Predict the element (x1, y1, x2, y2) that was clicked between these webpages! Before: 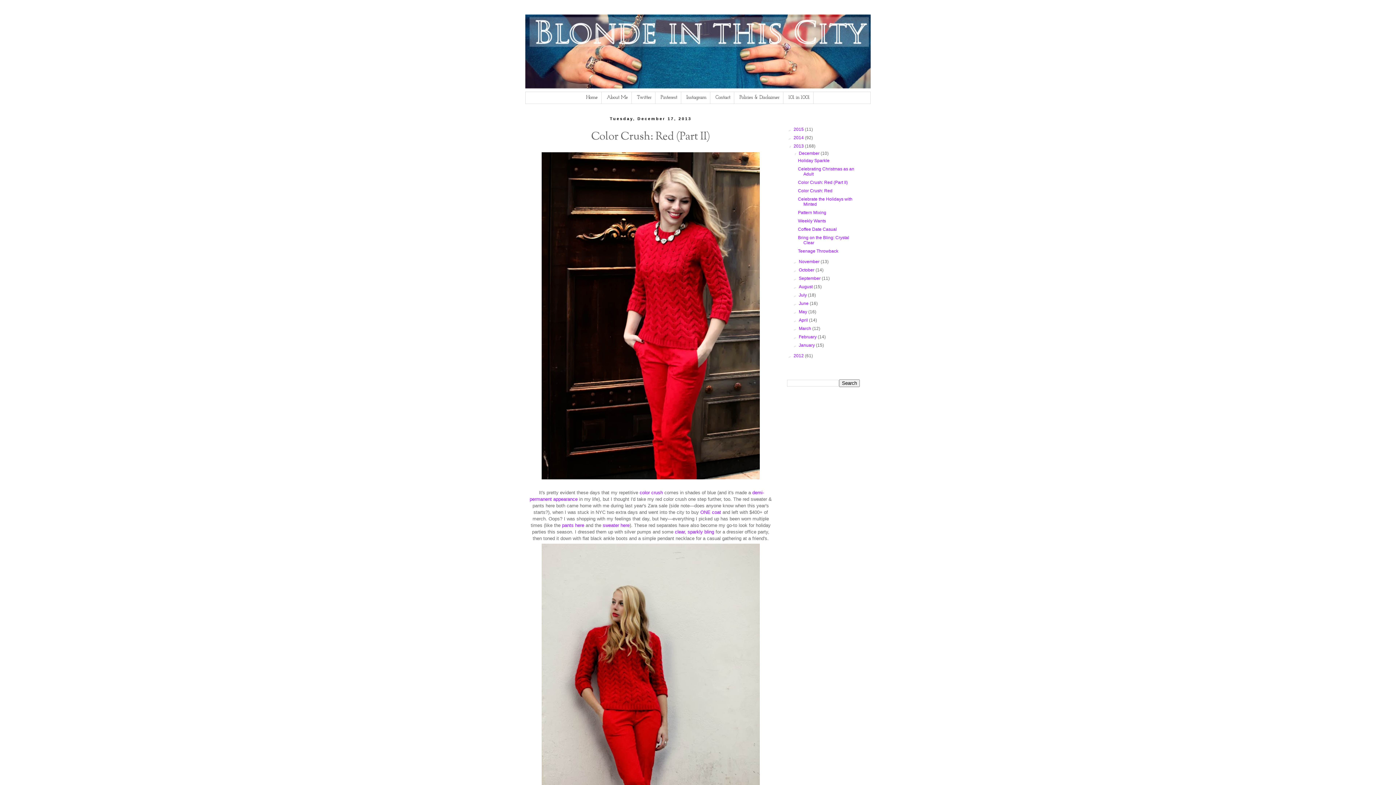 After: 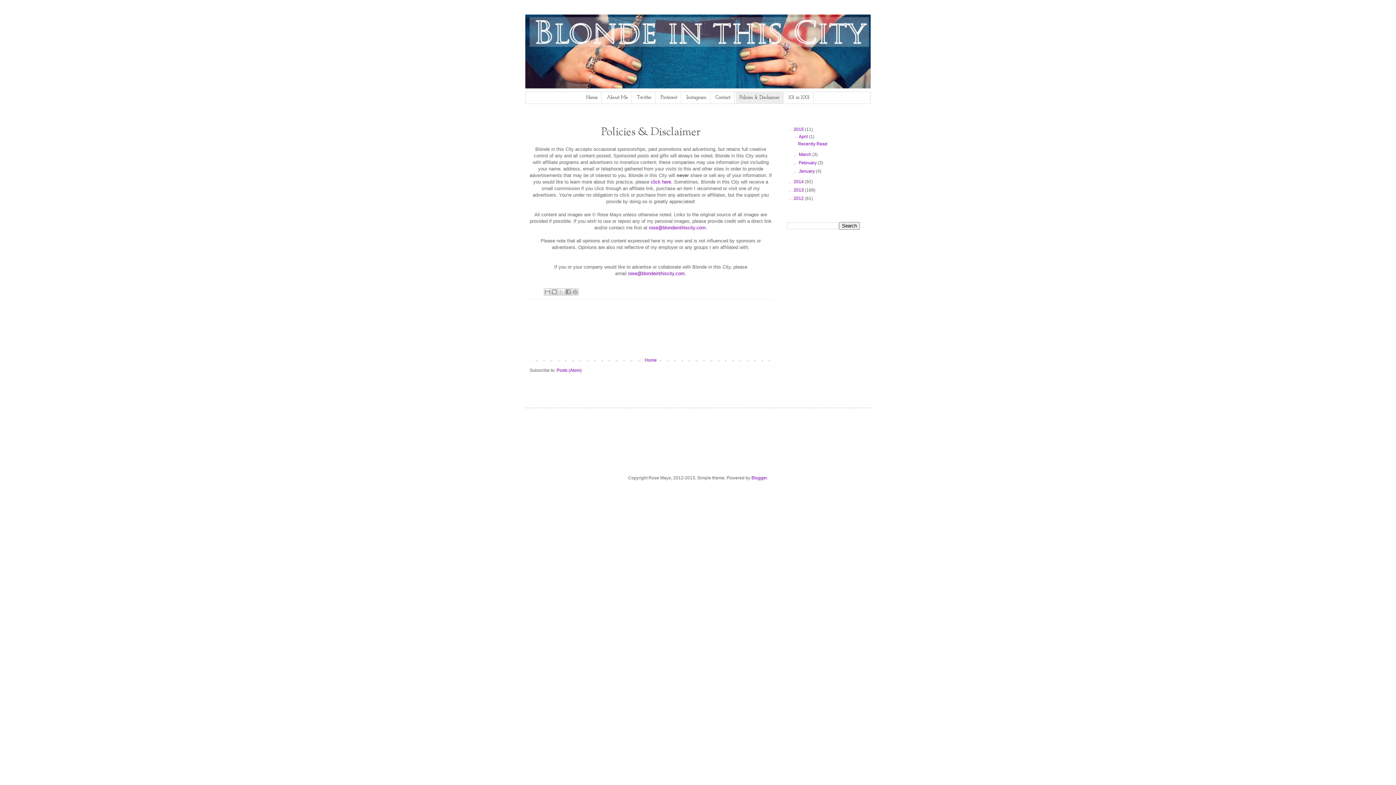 Action: bbox: (735, 92, 783, 103) label: Policies & Disclaimer